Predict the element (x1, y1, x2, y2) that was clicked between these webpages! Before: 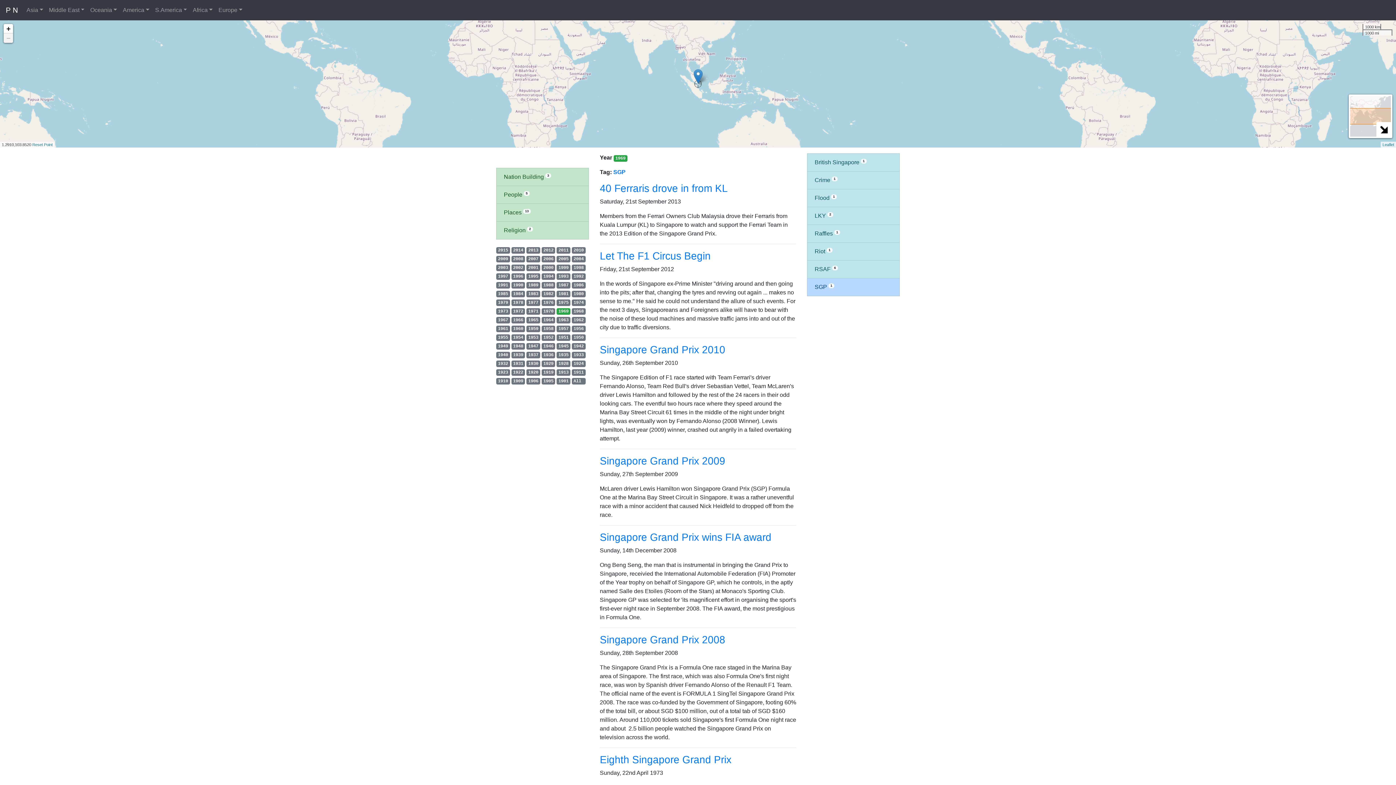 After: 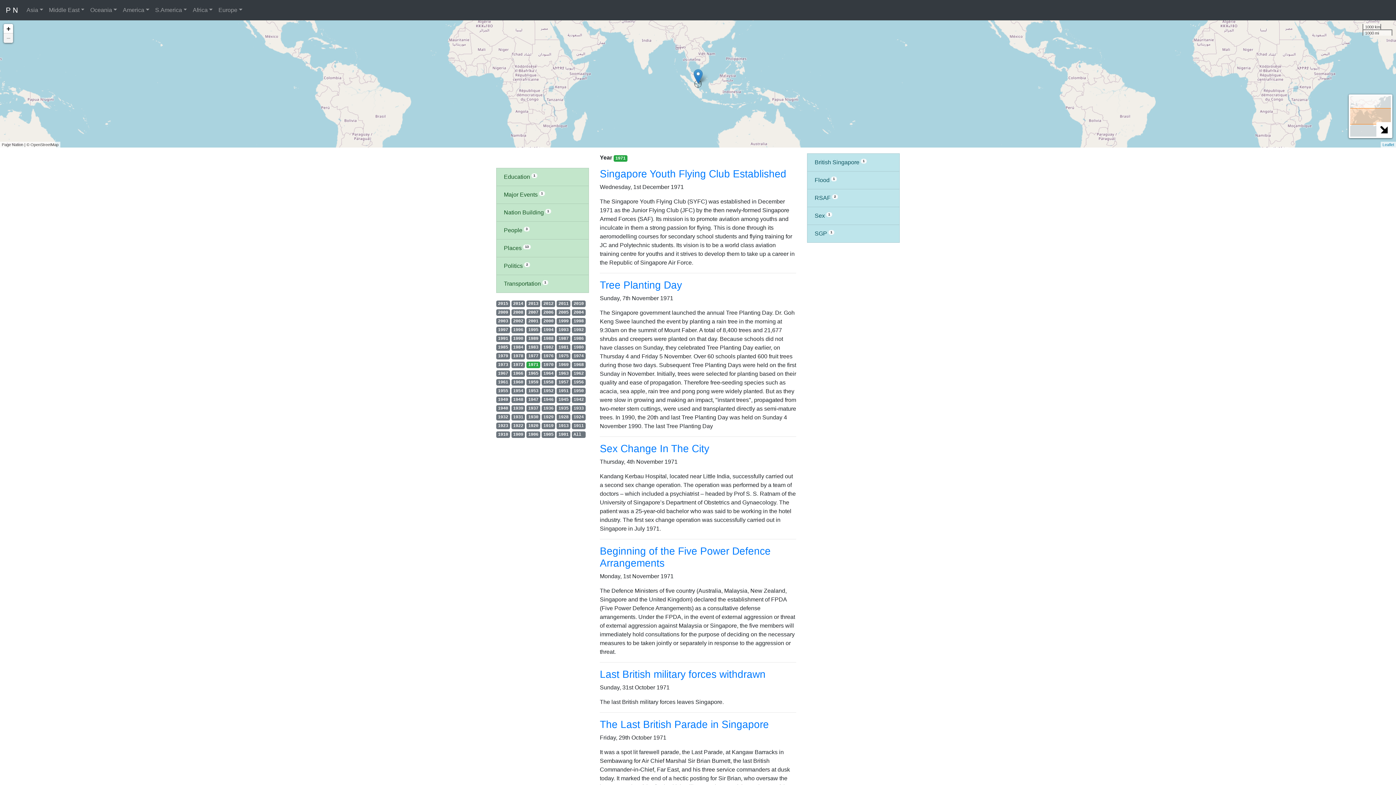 Action: bbox: (526, 308, 540, 314) label: 1971